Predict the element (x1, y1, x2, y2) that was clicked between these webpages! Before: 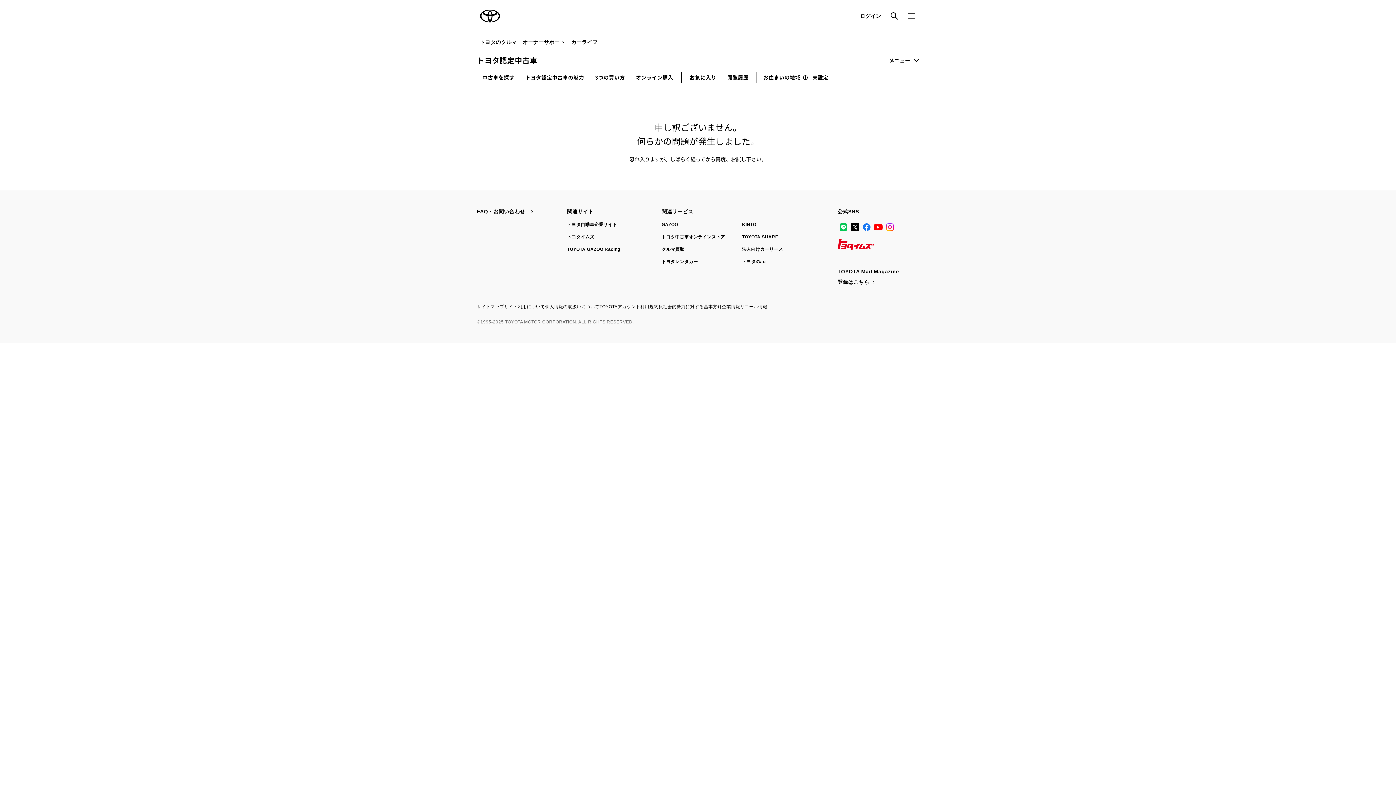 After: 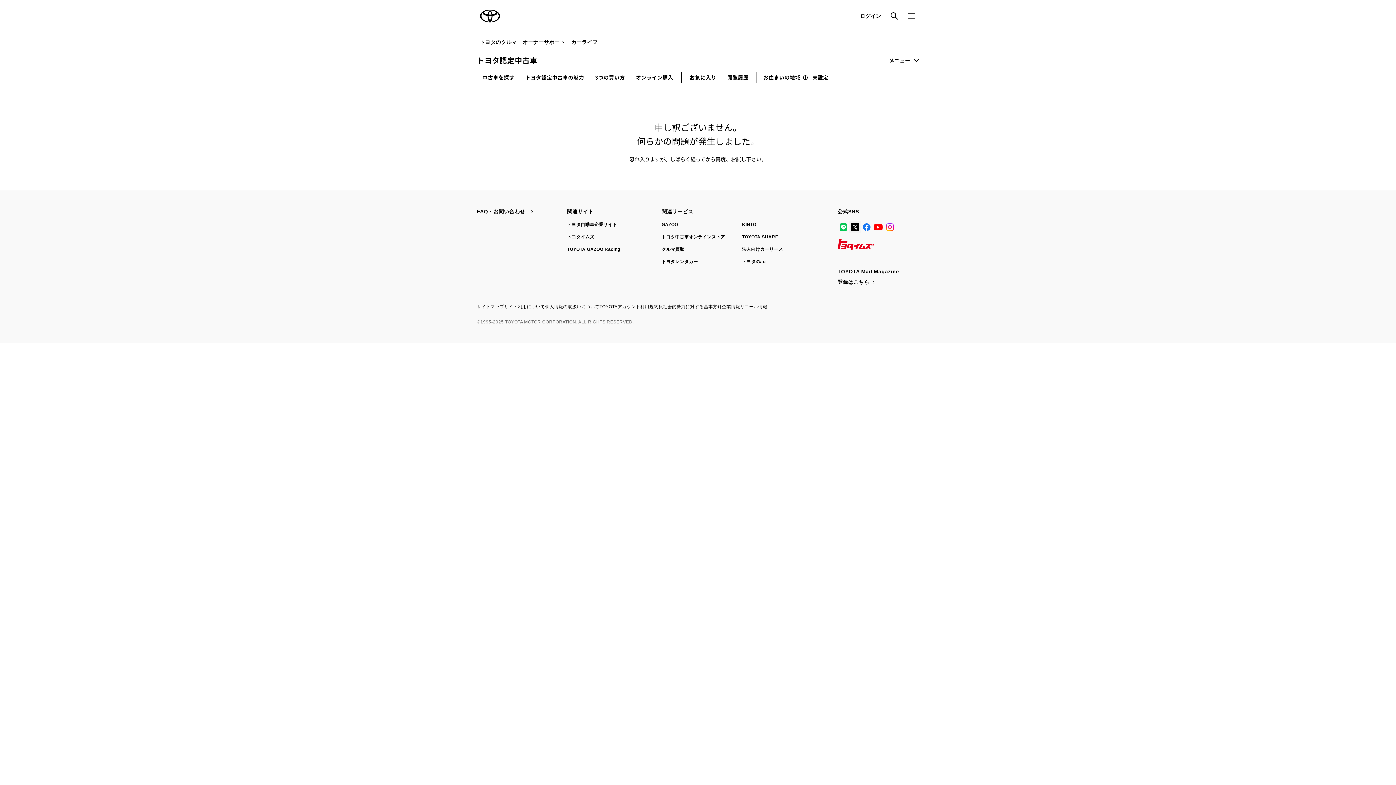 Action: label: X bbox: (849, 221, 861, 233)